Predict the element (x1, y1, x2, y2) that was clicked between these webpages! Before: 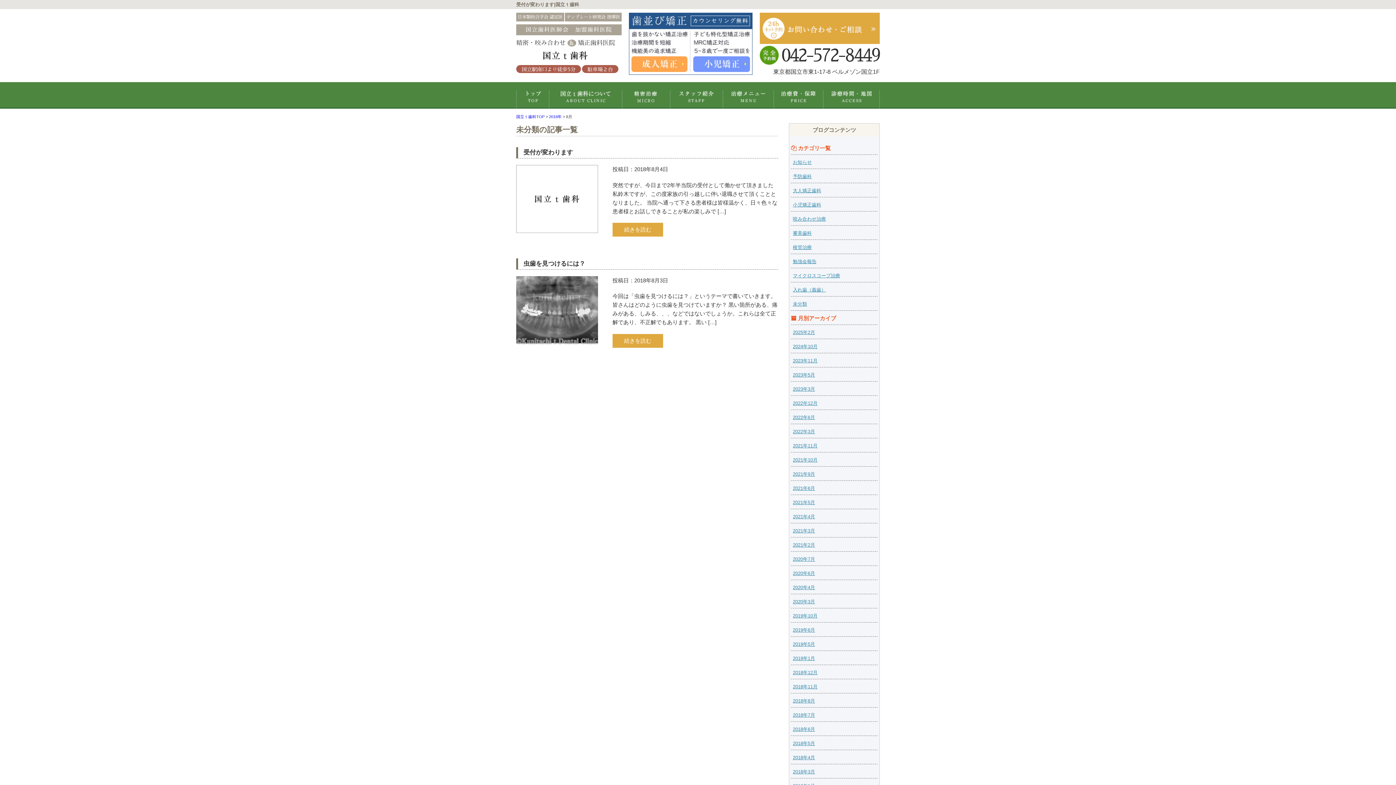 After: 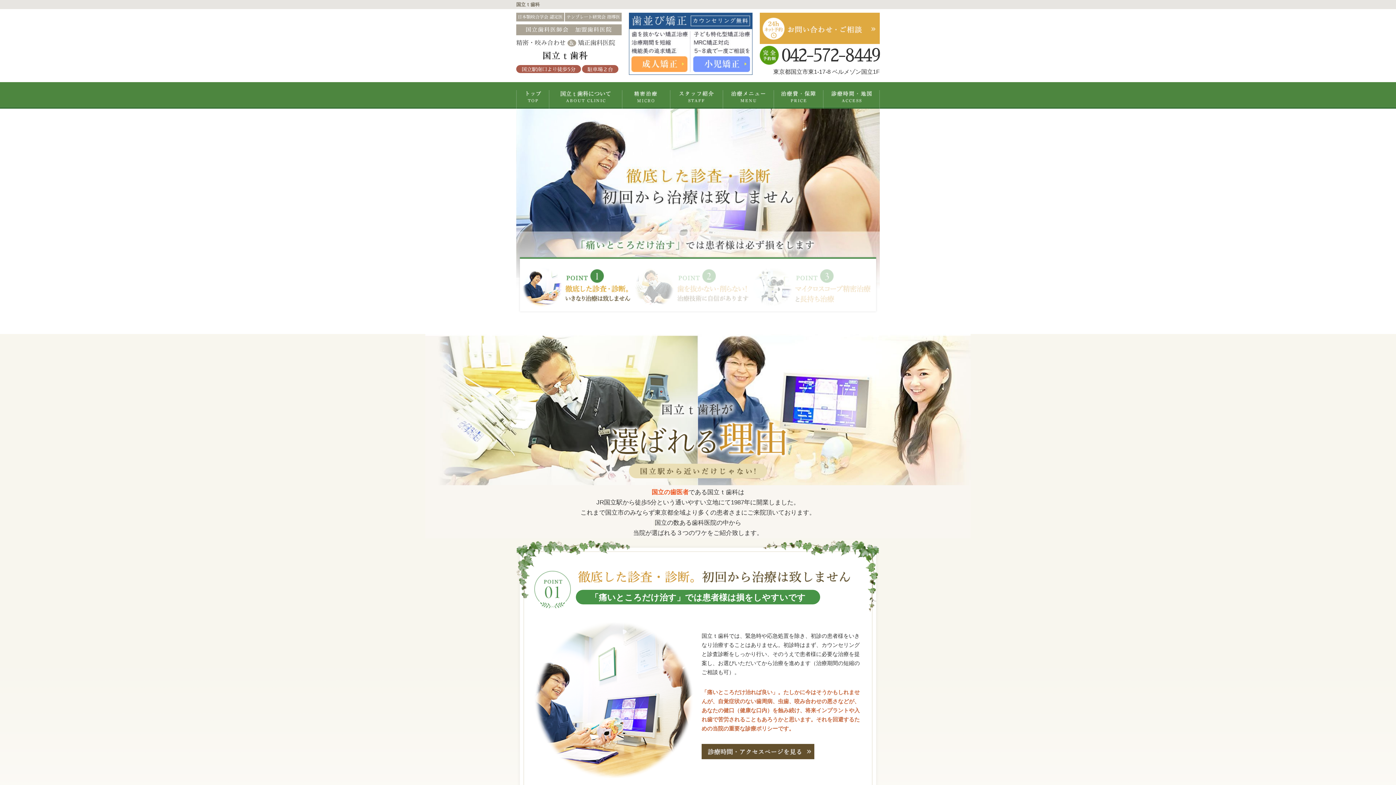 Action: bbox: (516, 51, 621, 60)